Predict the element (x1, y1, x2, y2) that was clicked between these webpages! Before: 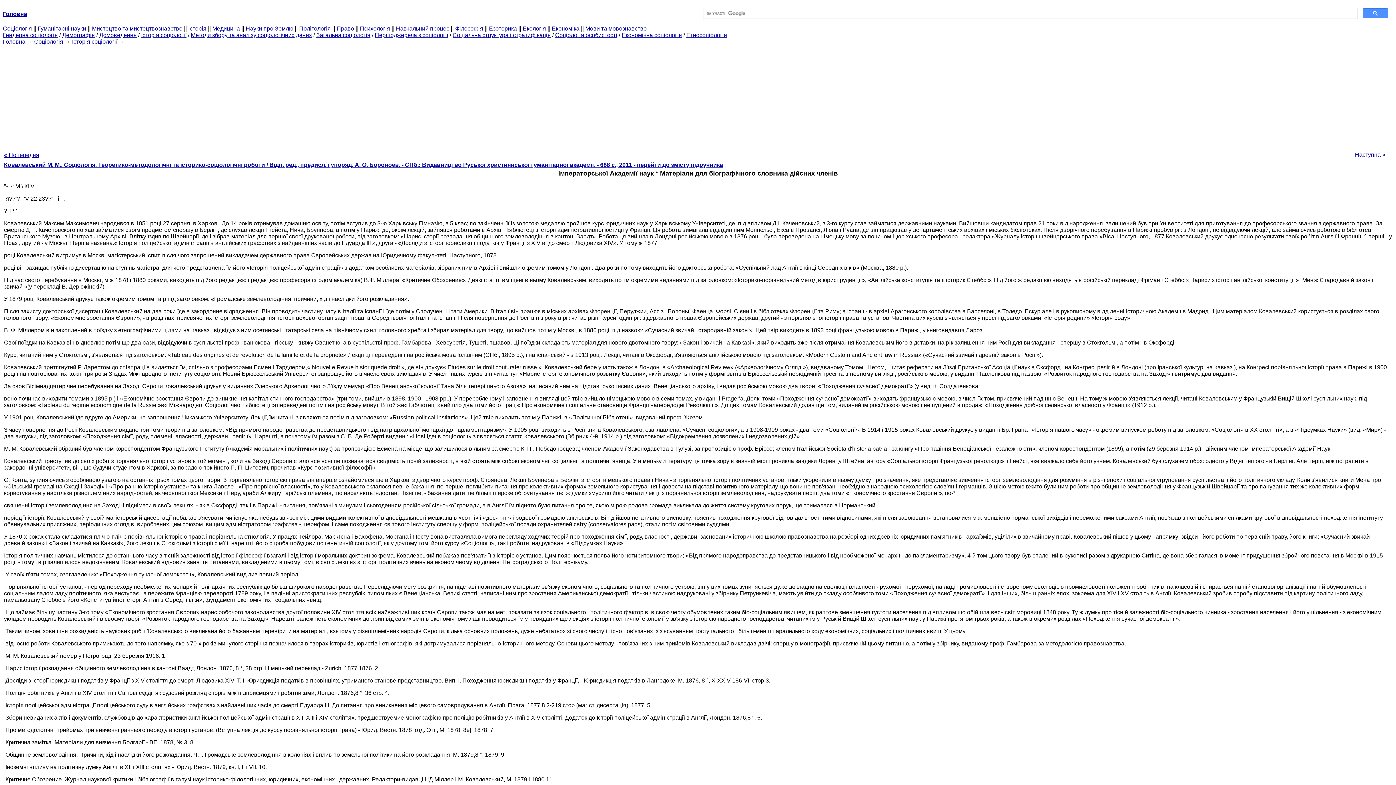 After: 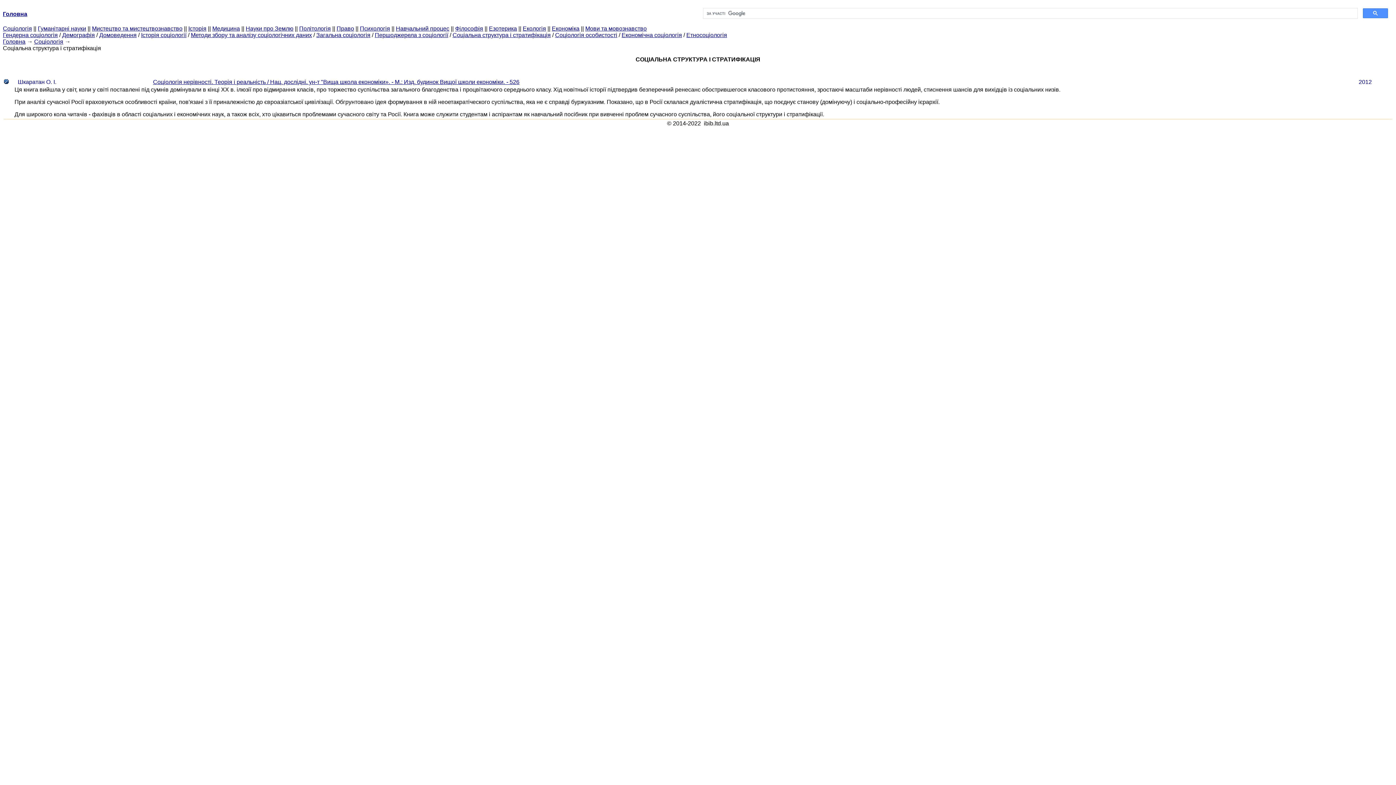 Action: label: Соціальна структура і стратифікація bbox: (452, 32, 550, 38)